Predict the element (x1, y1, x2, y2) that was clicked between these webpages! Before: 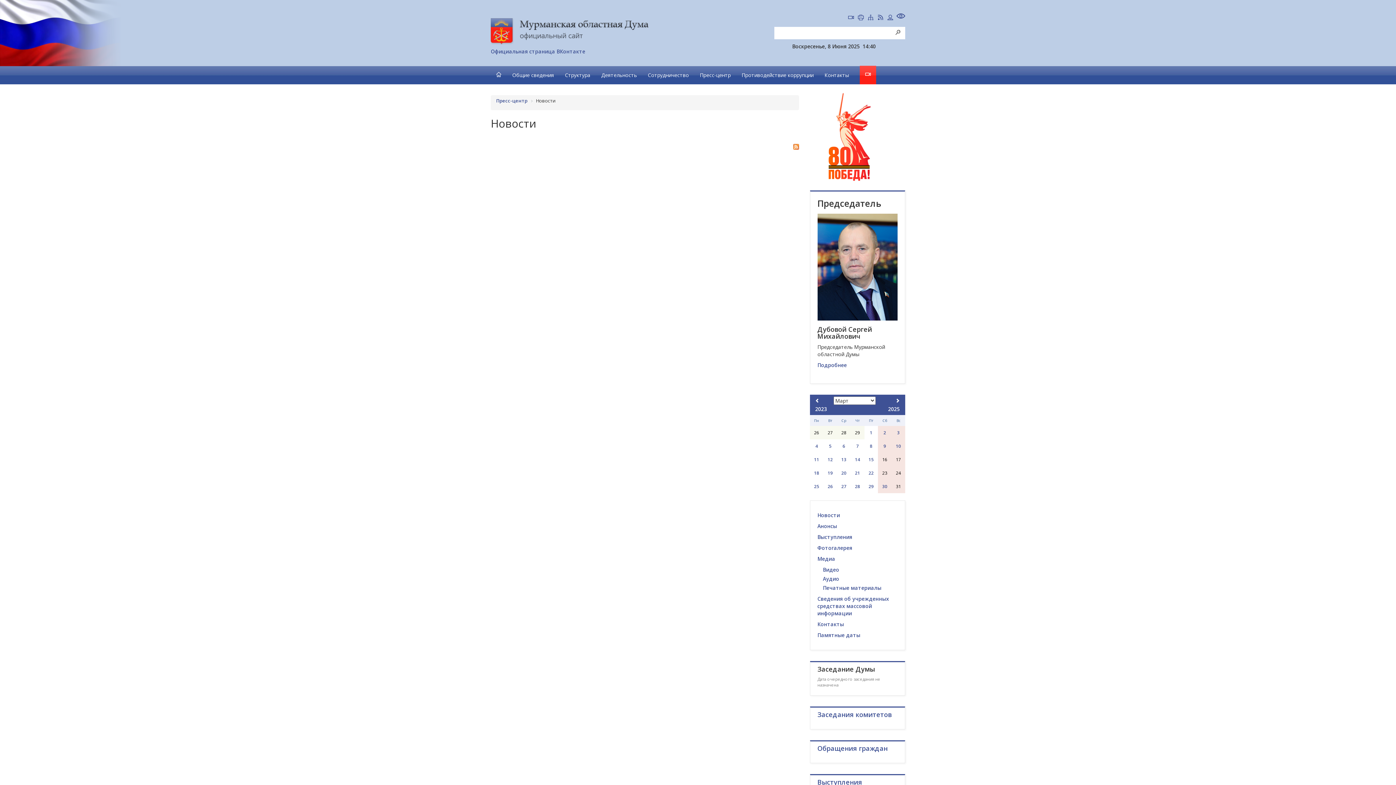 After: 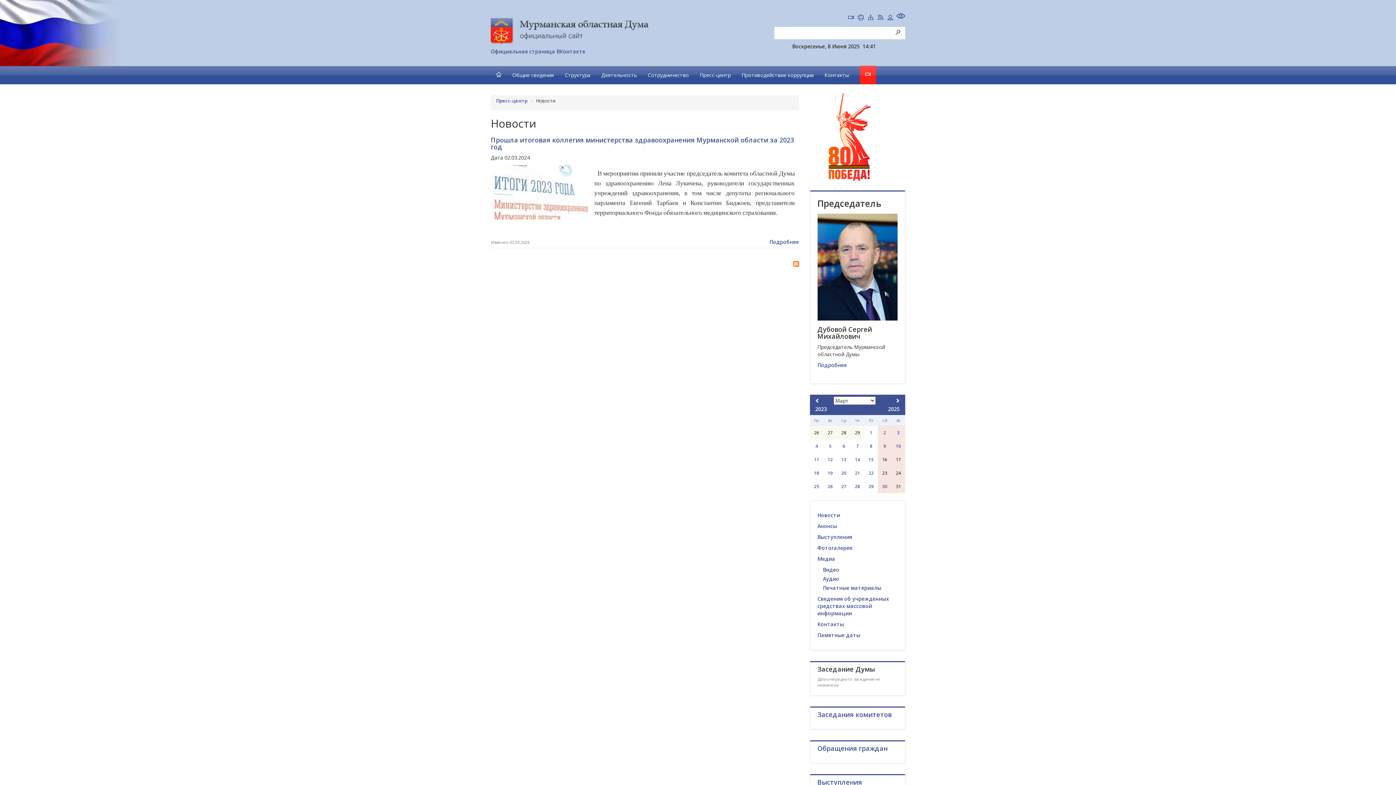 Action: bbox: (883, 429, 886, 435) label: 2